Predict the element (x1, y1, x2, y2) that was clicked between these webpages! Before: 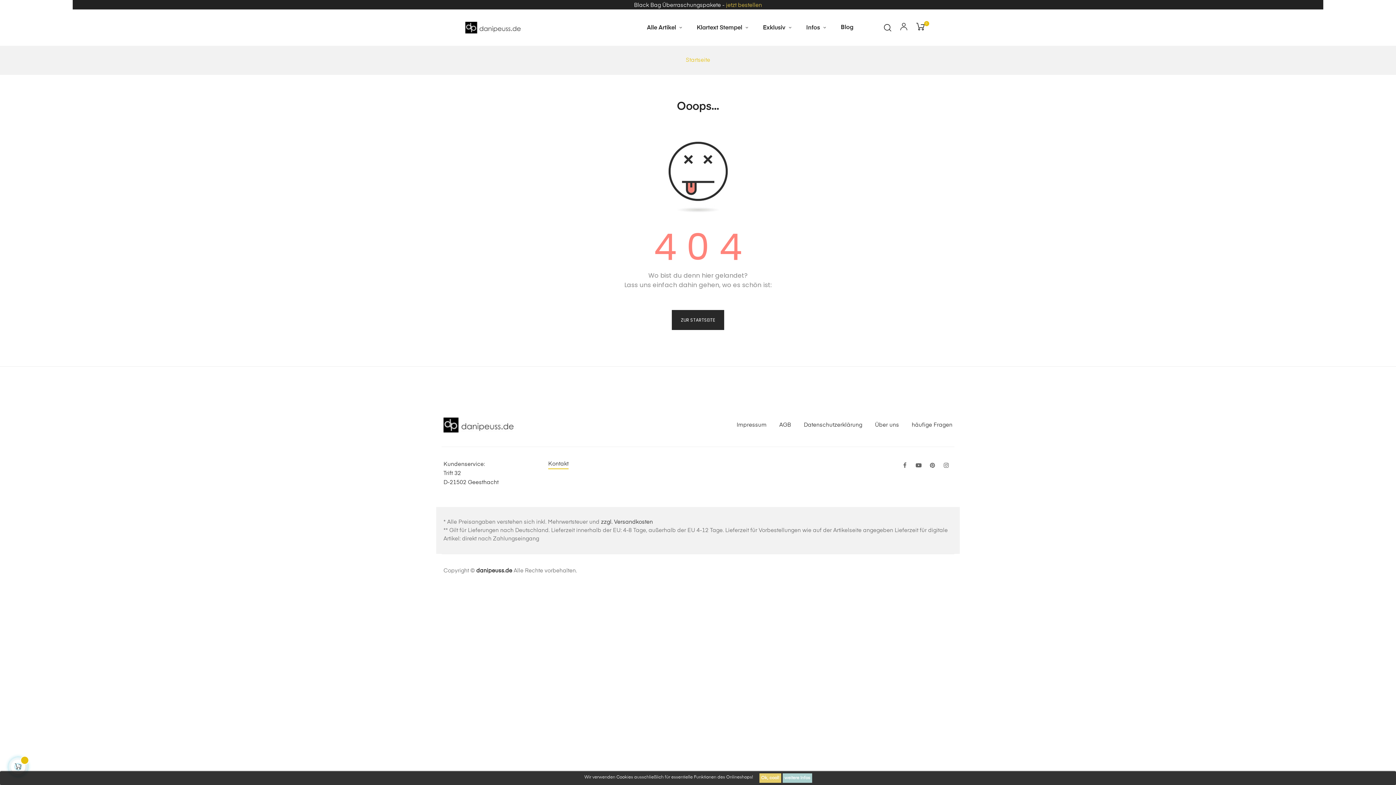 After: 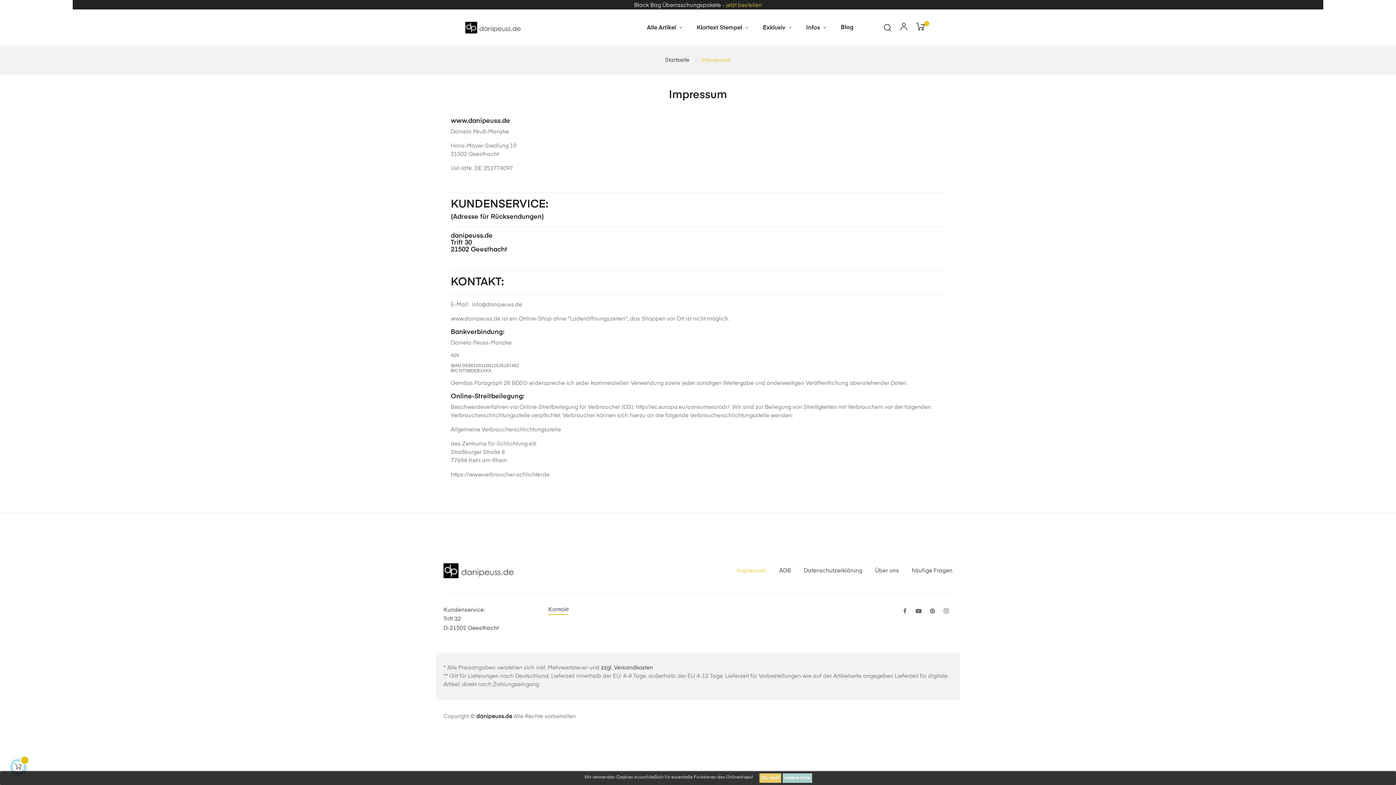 Action: bbox: (736, 418, 766, 431) label: Impressum